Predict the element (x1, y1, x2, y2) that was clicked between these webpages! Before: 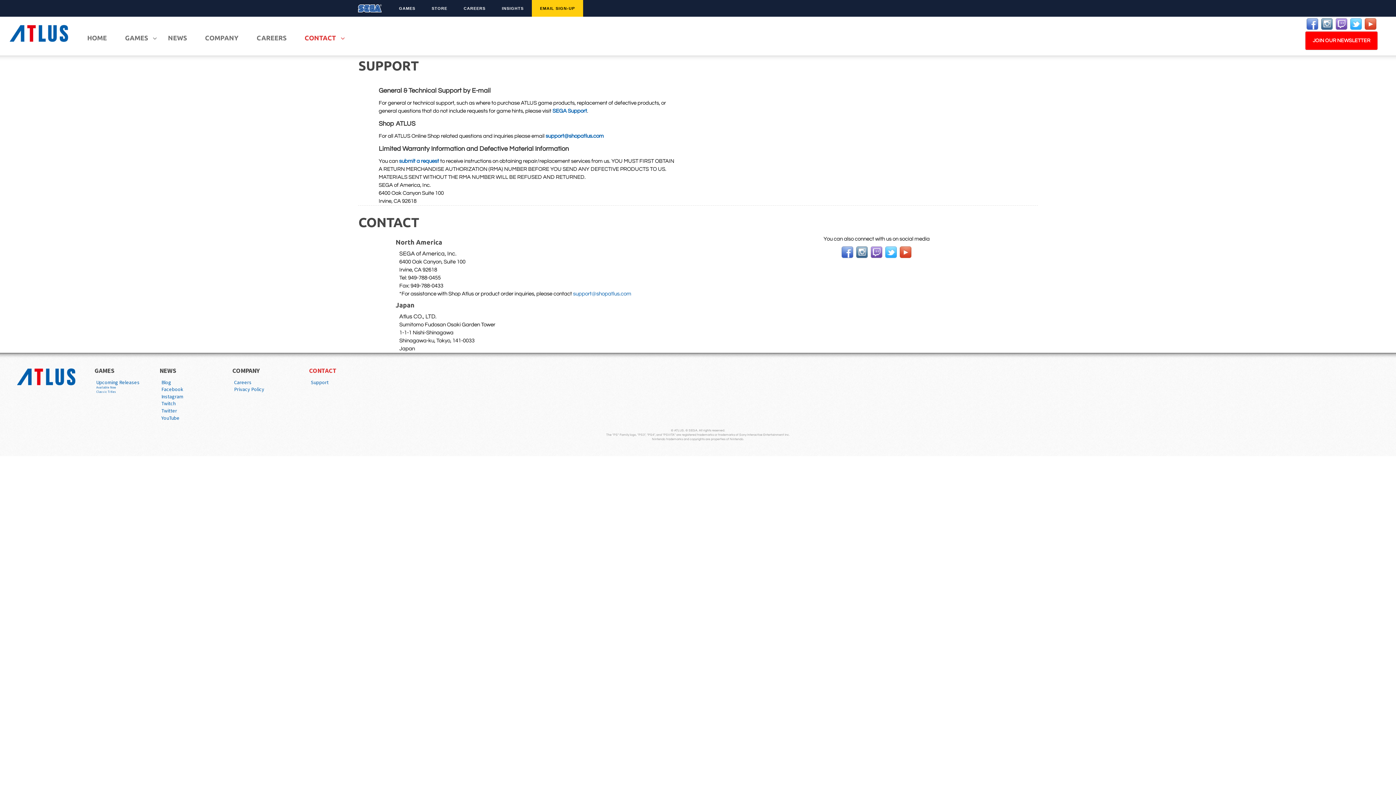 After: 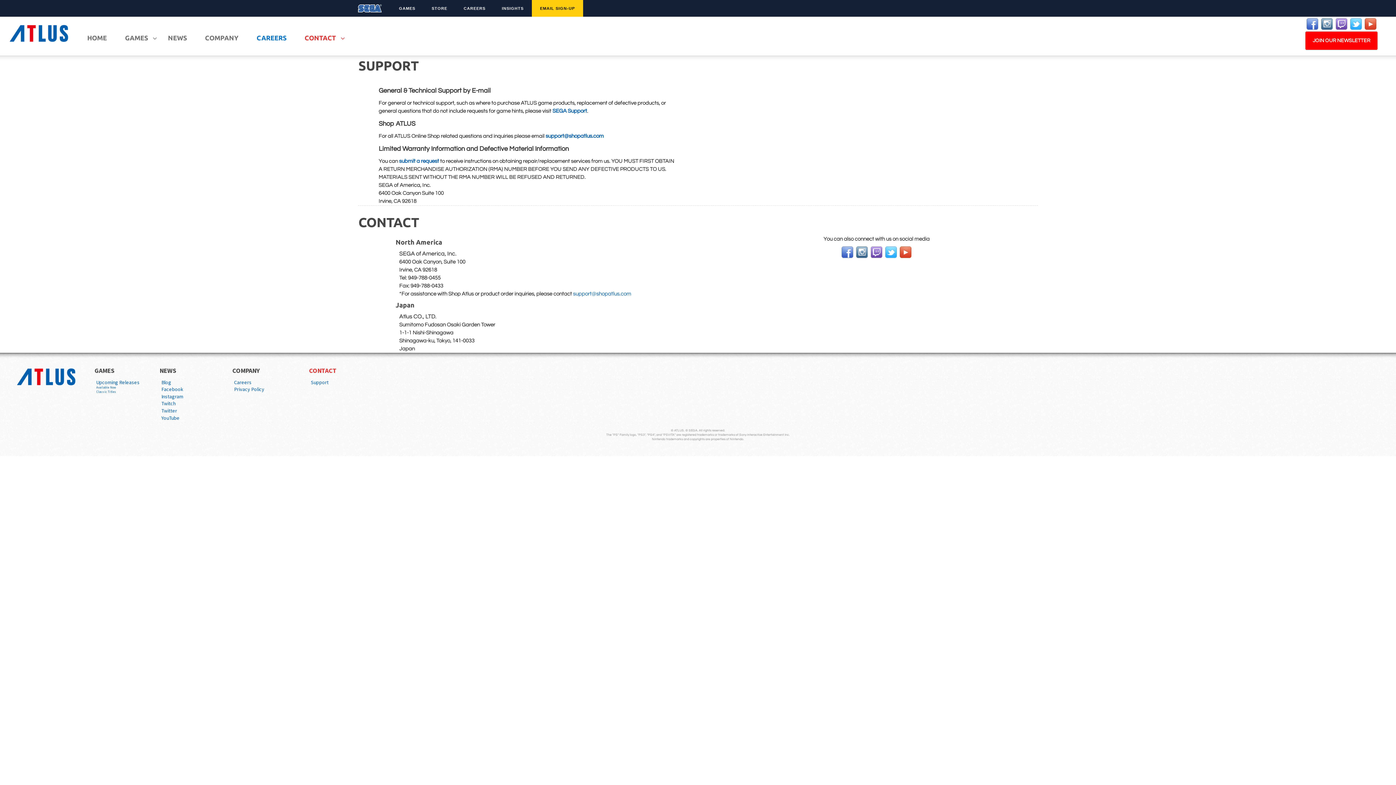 Action: label: CAREERS bbox: (249, 27, 297, 47)